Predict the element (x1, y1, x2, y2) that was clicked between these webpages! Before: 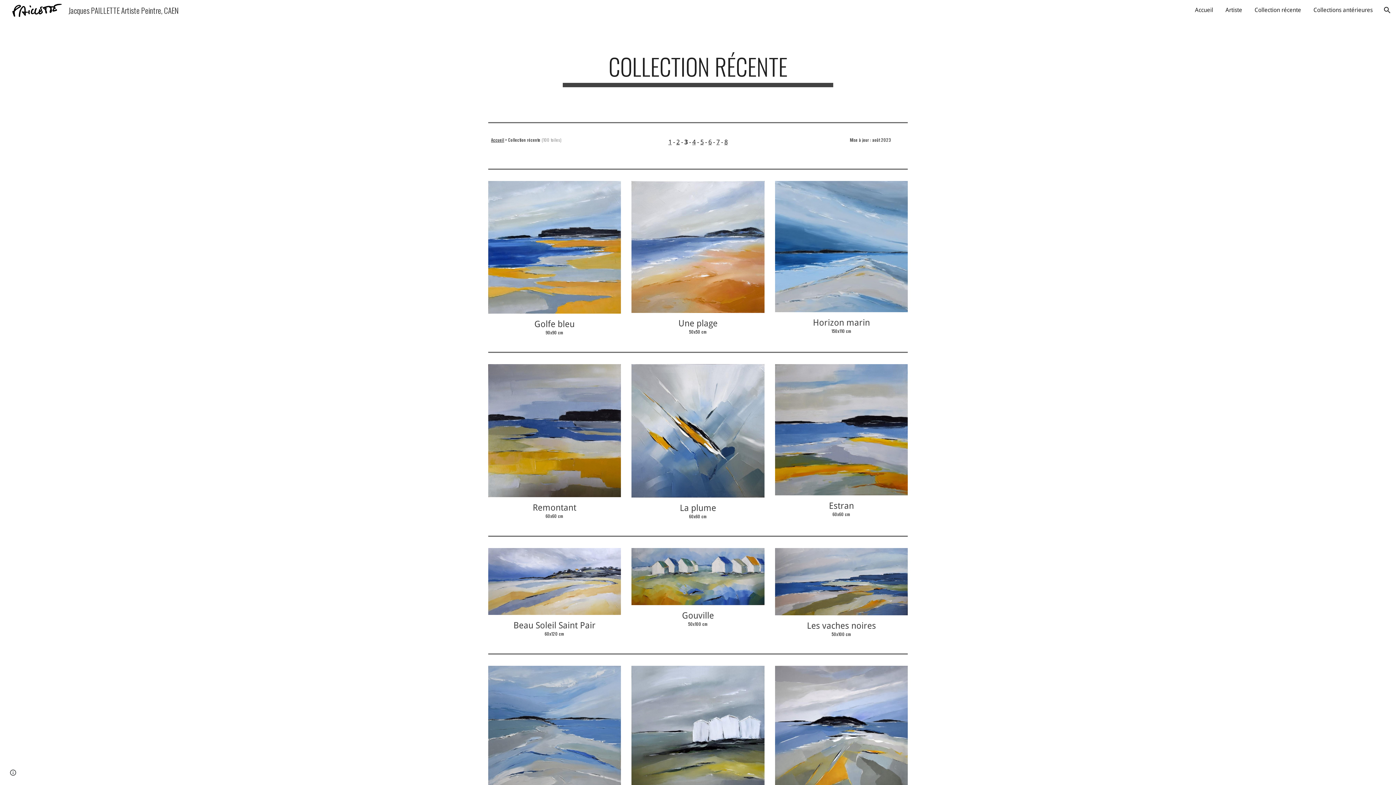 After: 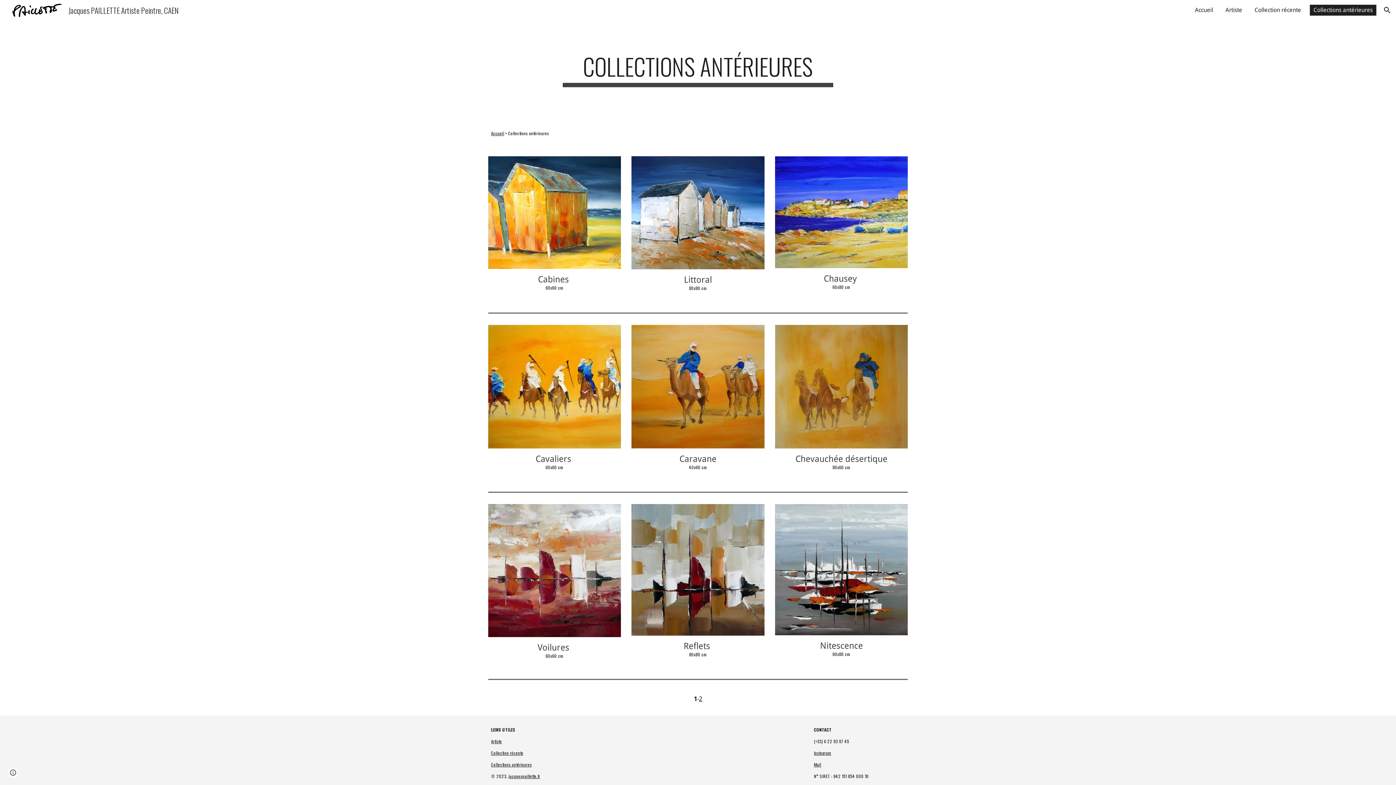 Action: bbox: (1310, 4, 1376, 15) label: Collections antérieures